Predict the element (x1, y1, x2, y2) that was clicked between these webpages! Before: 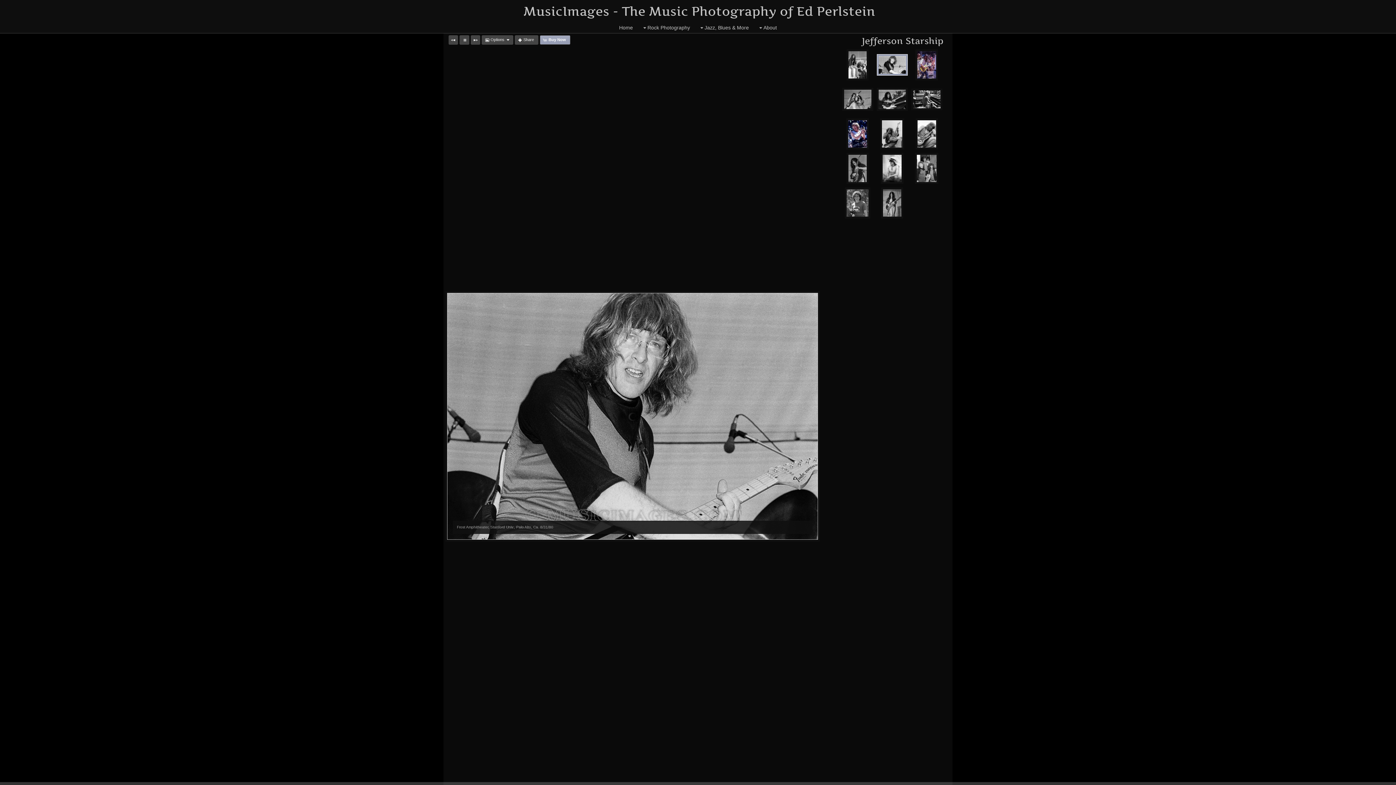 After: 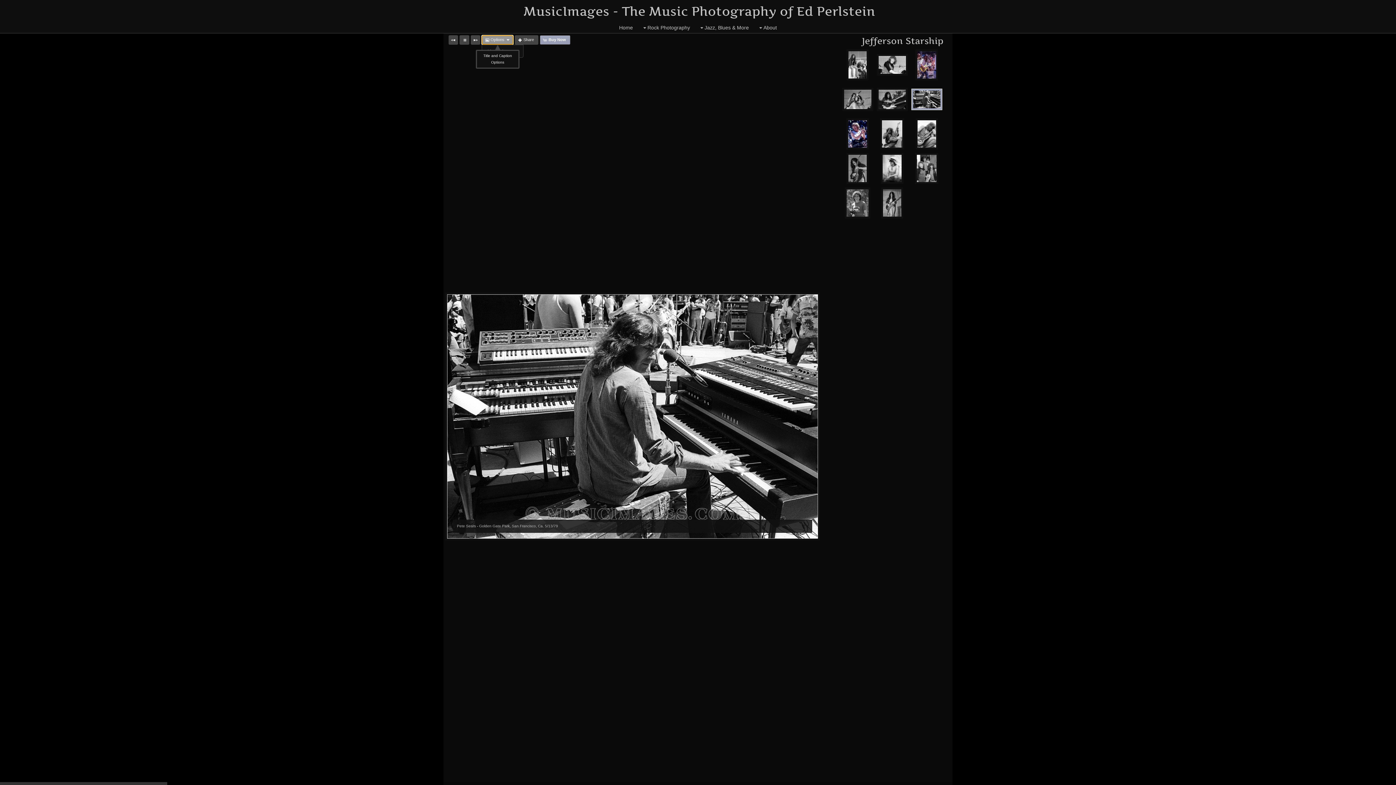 Action: label: Options bbox: (481, 35, 513, 44)